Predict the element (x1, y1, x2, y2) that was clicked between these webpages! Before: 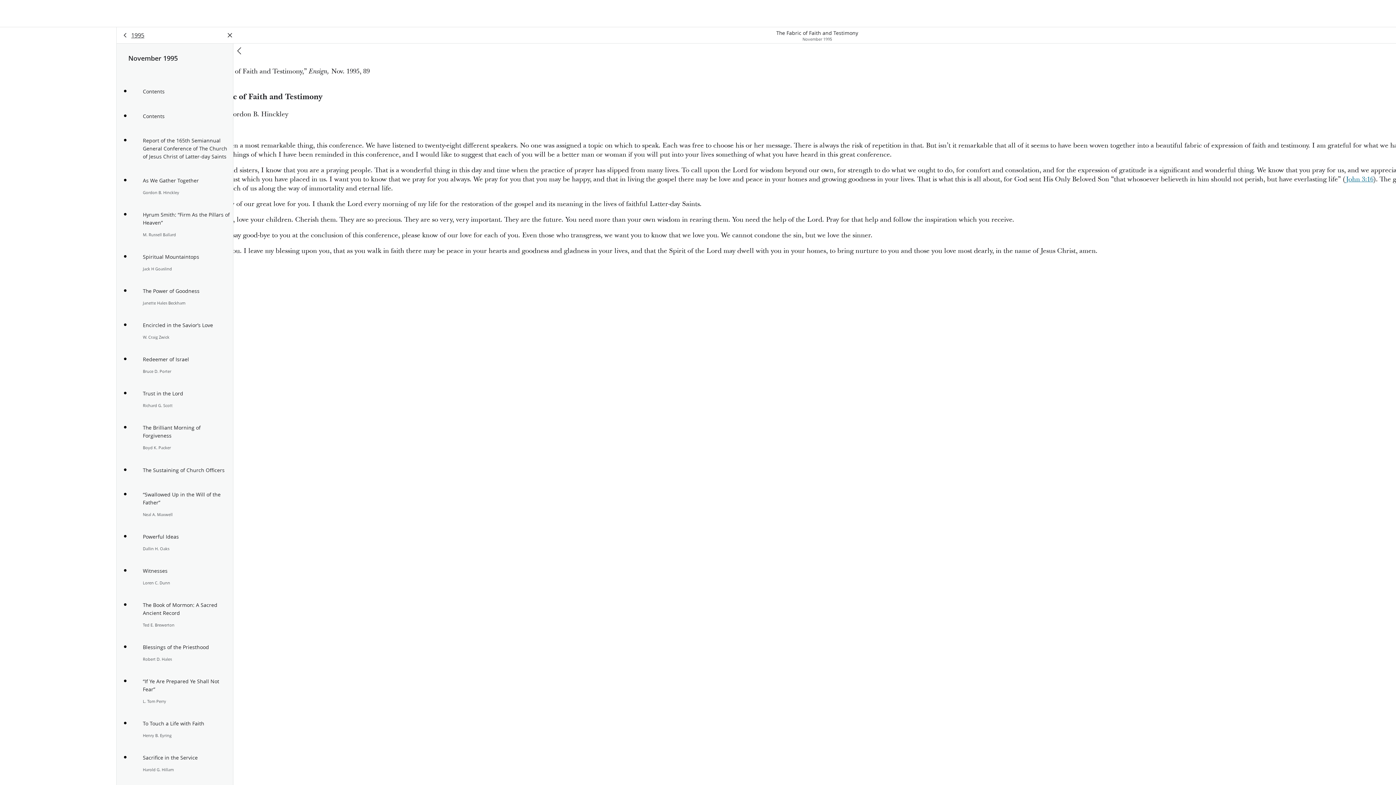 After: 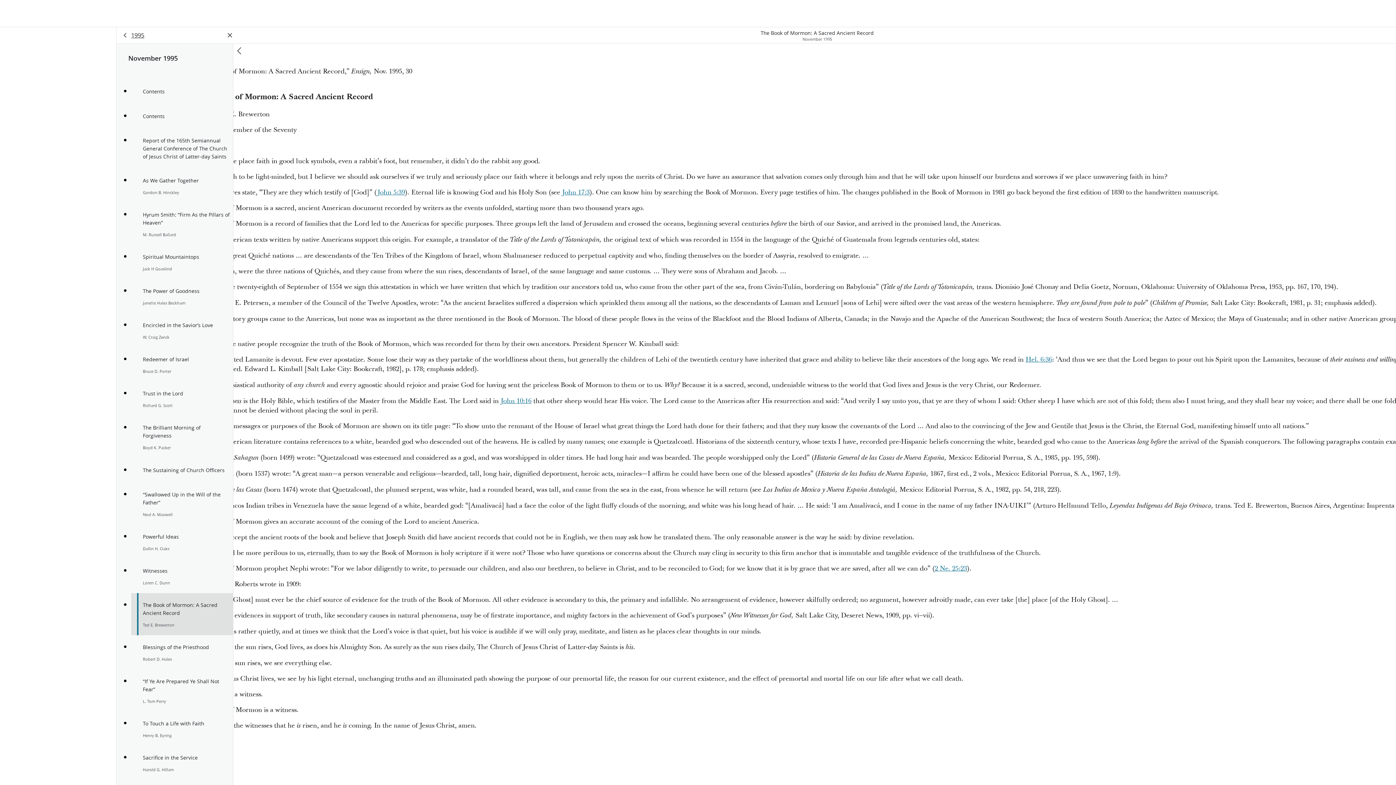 Action: label: The Book of Mormon: A Sacred Ancient Record

Ted E. Brewerton bbox: (131, 593, 233, 635)